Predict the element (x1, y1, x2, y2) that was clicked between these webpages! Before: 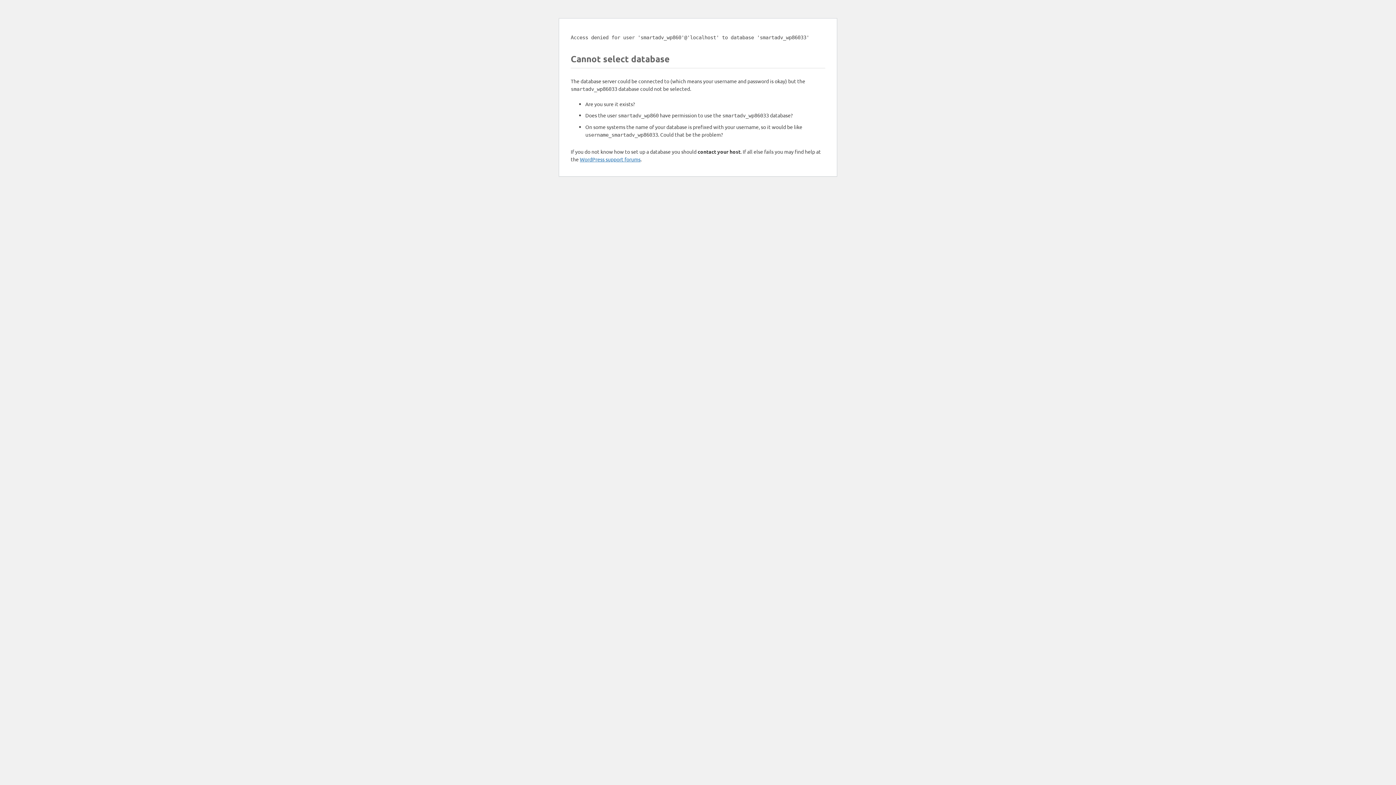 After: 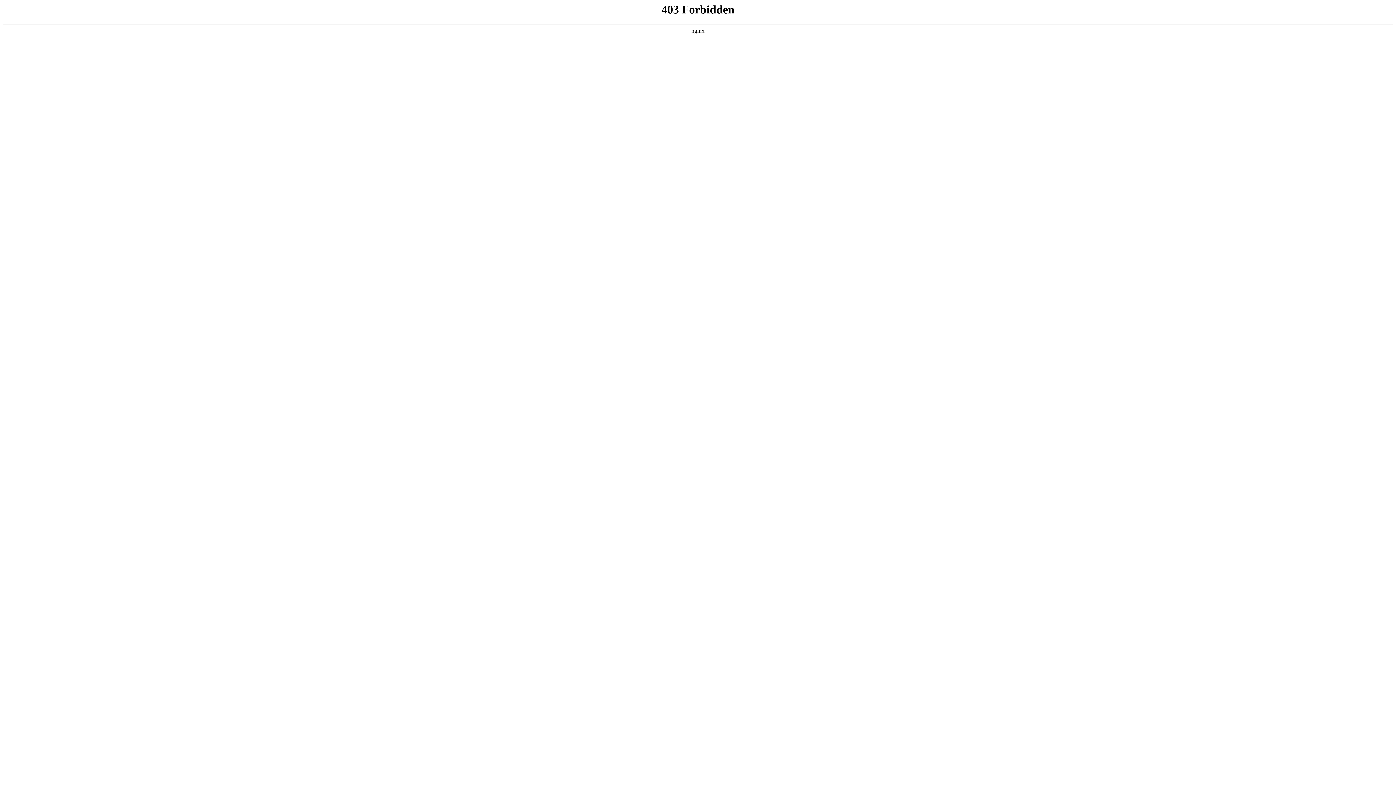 Action: bbox: (580, 156, 640, 162) label: WordPress support forums